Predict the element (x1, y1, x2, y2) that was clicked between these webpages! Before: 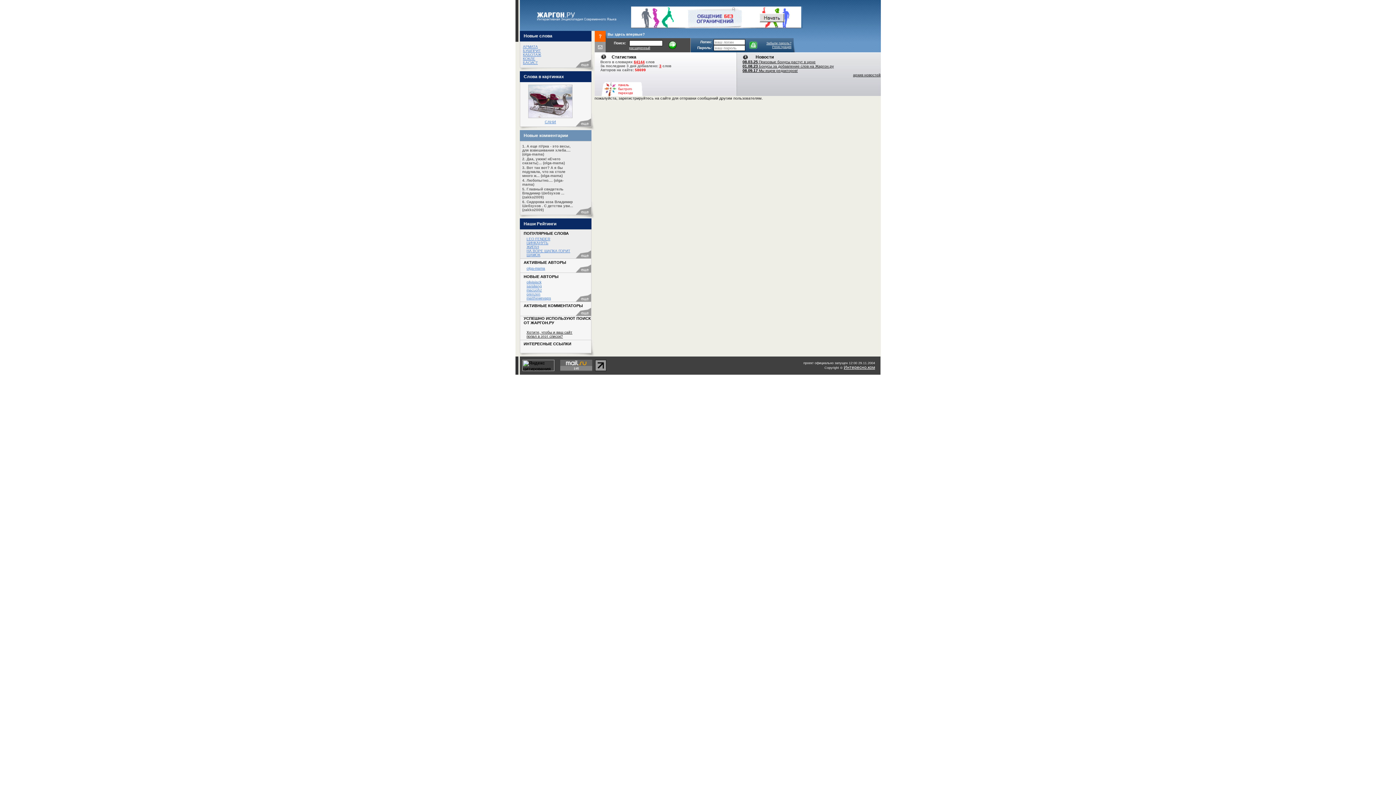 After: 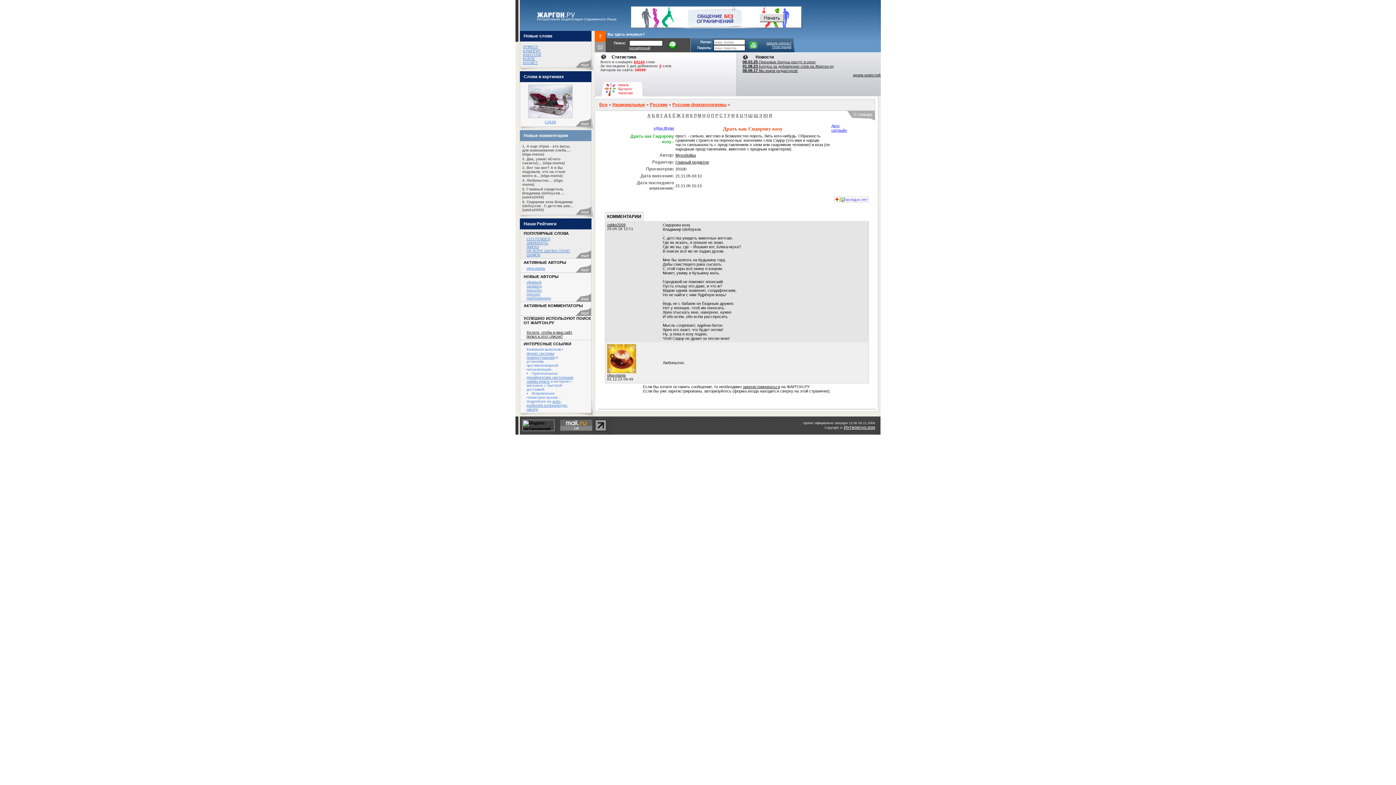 Action: bbox: (522, 200, 573, 208) label: Сидорова коза Владимир Шебзухов . С детства уви...